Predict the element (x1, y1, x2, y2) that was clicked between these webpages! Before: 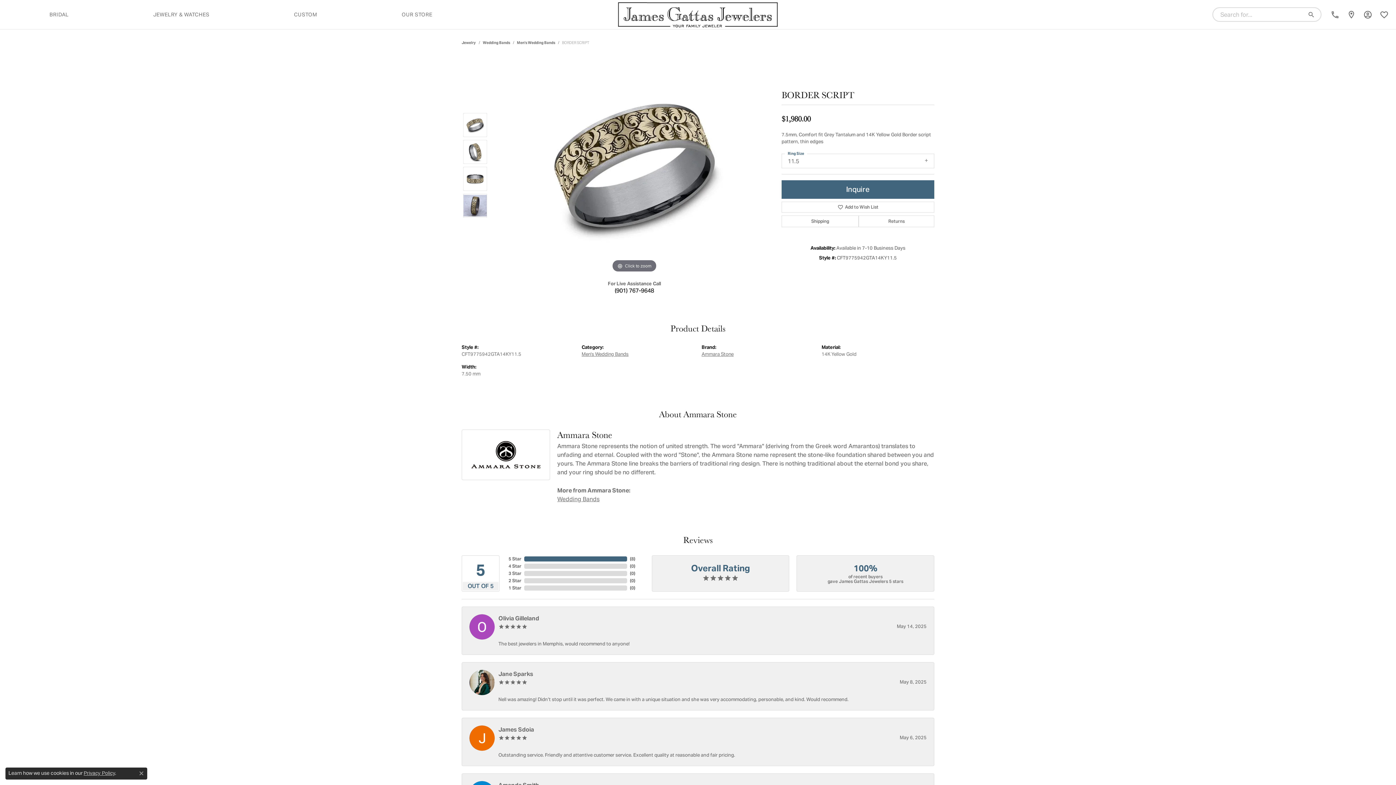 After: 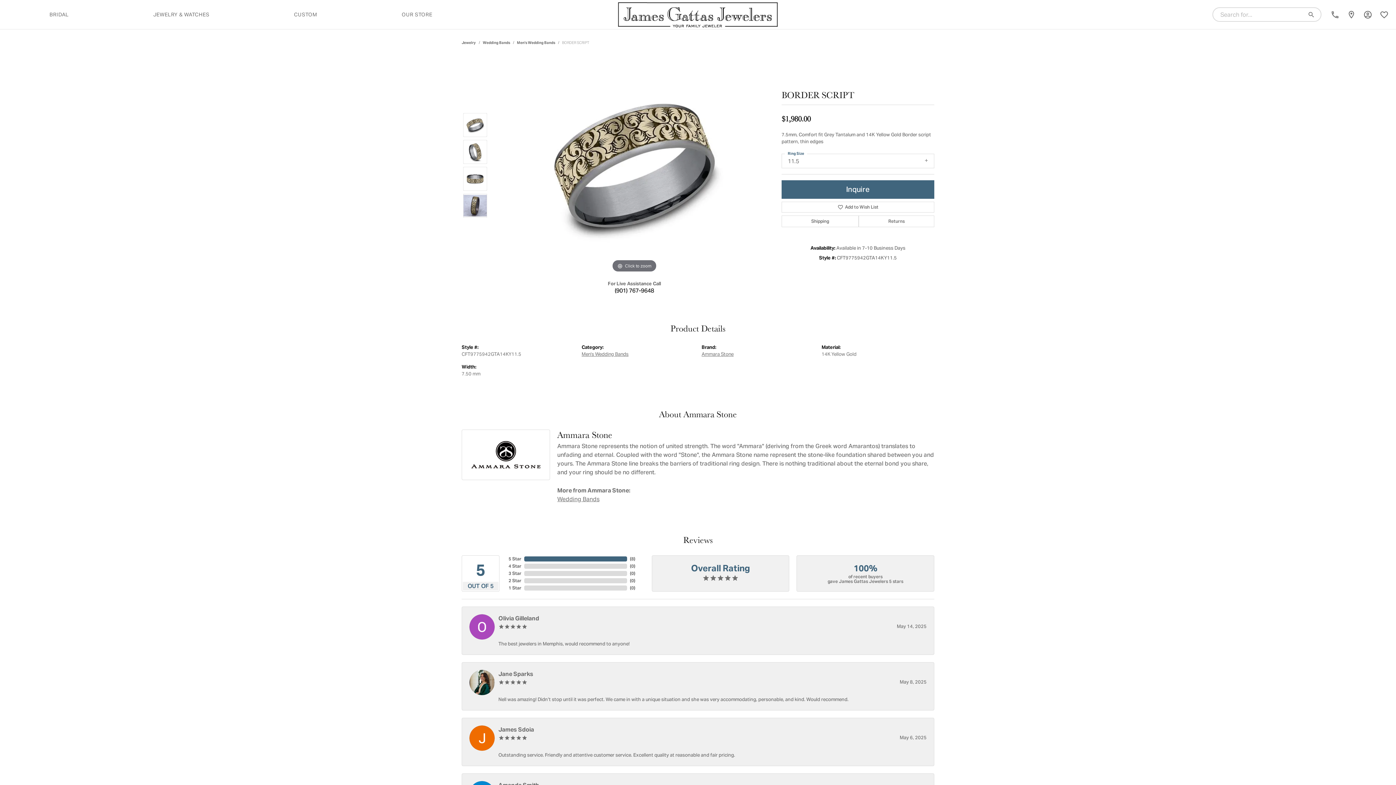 Action: label: Close consent popup bbox: (139, 771, 143, 776)